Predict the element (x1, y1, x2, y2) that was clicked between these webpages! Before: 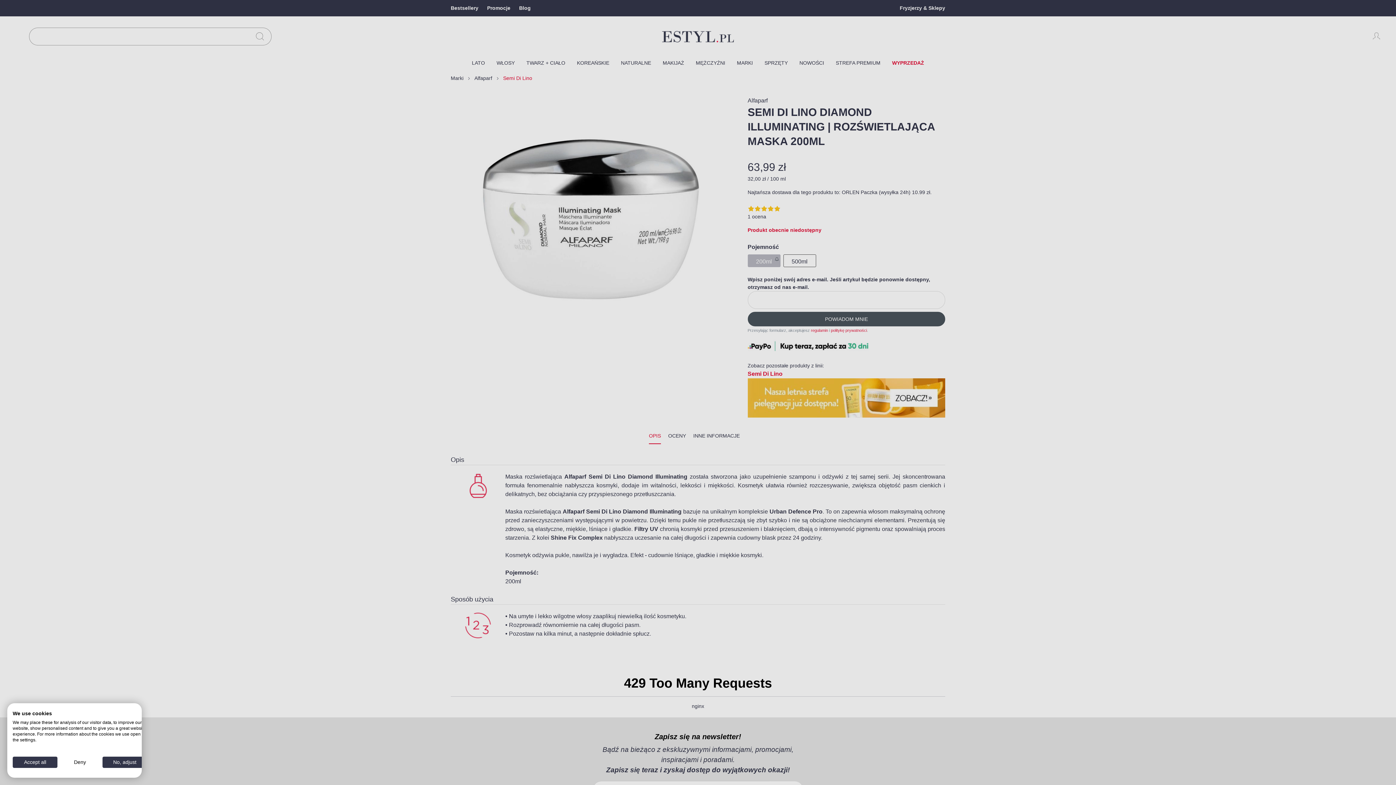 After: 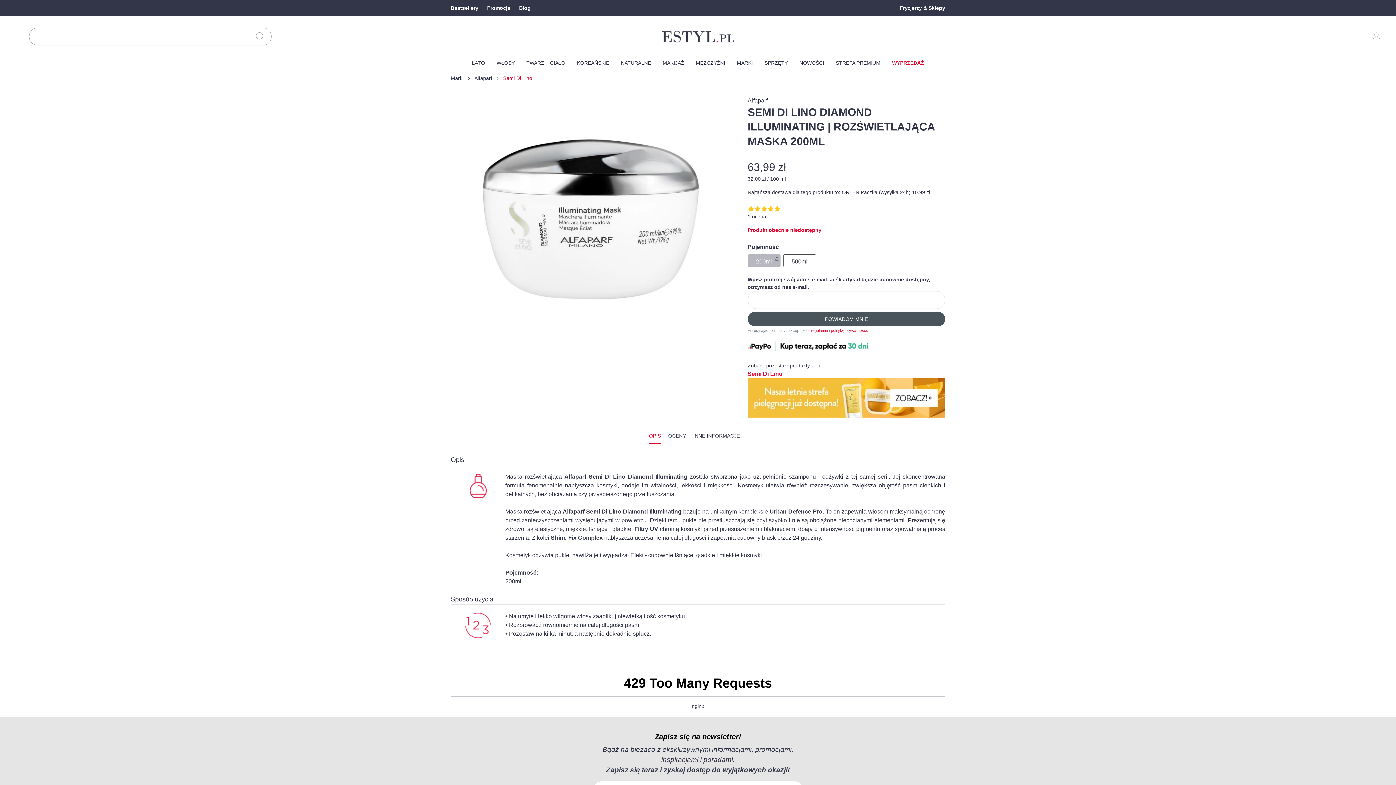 Action: label: Accept all cookies bbox: (12, 757, 57, 768)